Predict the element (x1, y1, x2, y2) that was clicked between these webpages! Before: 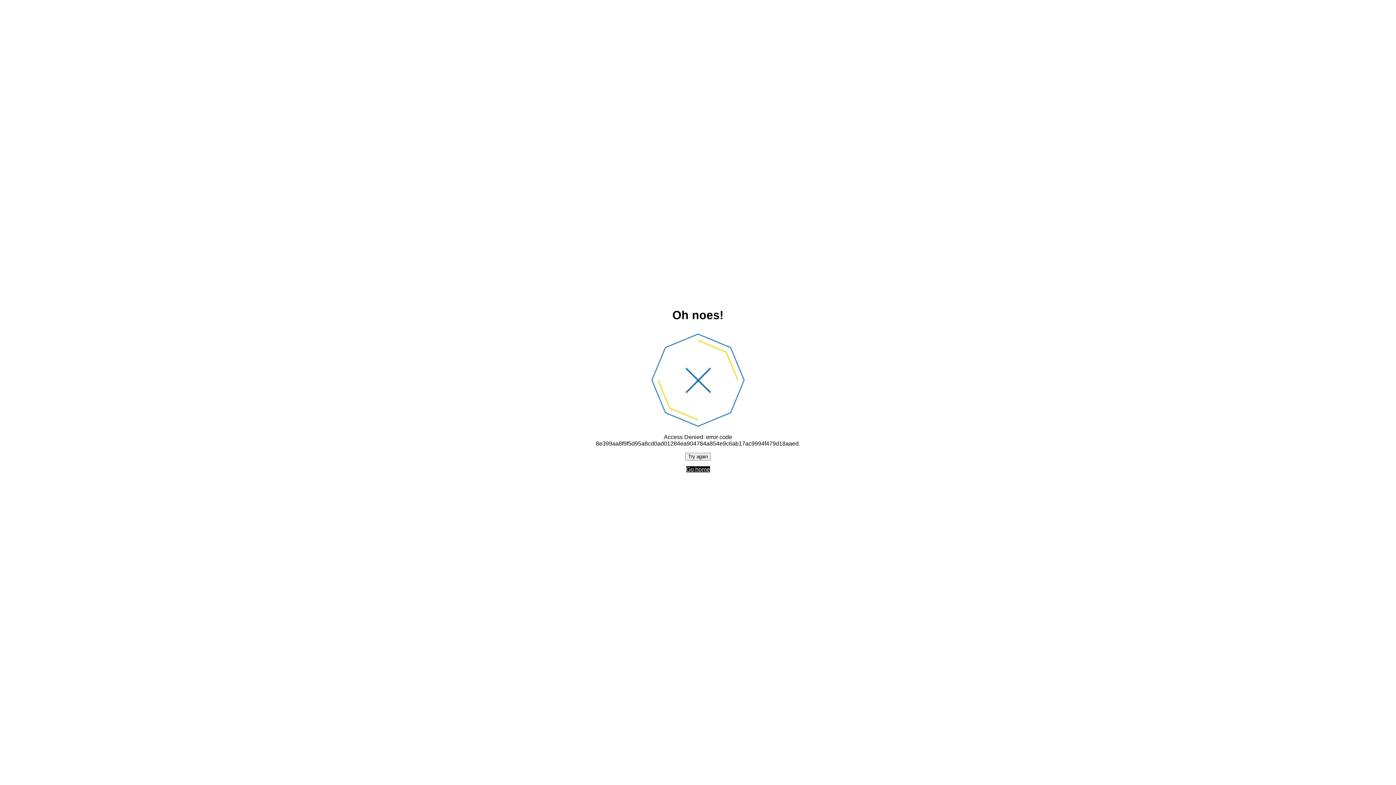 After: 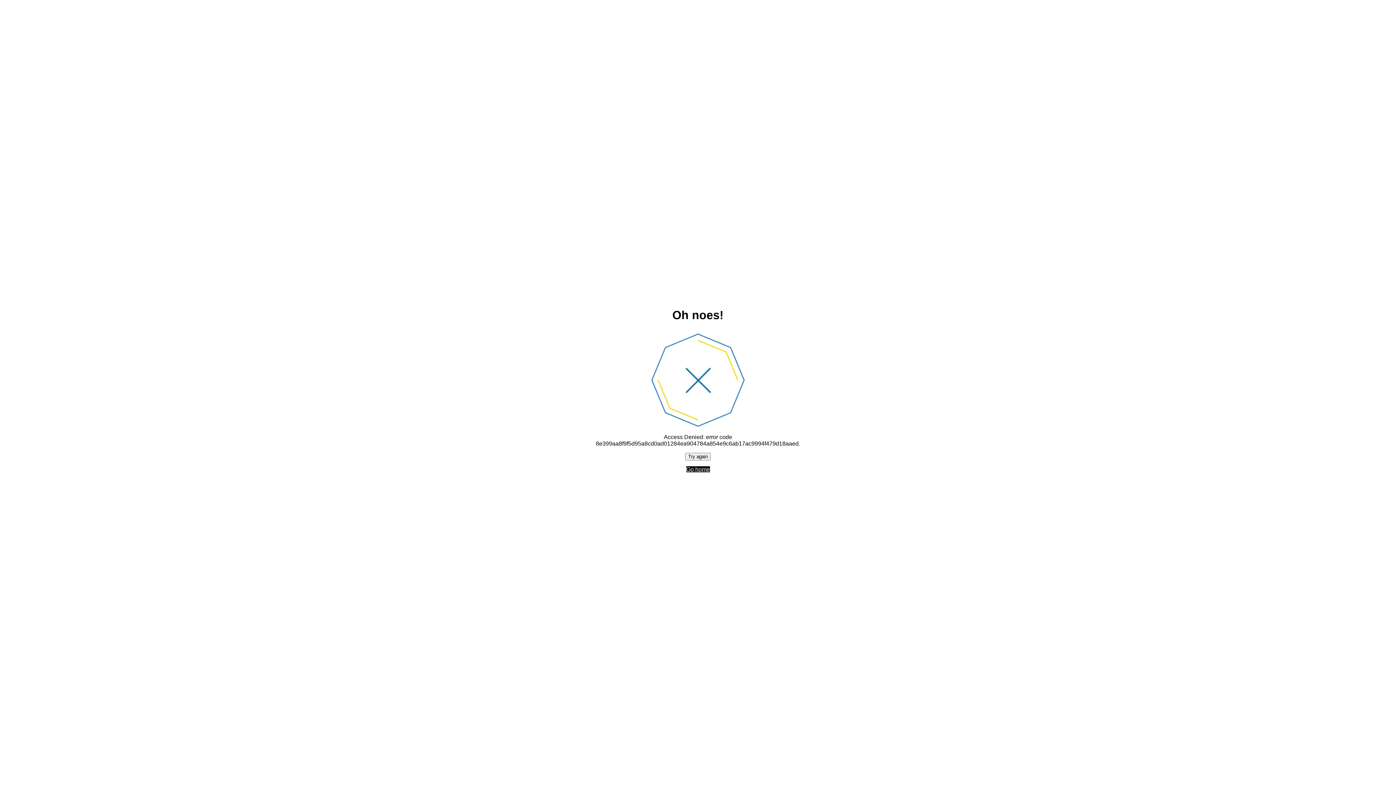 Action: label: Try again bbox: (685, 452, 710, 460)